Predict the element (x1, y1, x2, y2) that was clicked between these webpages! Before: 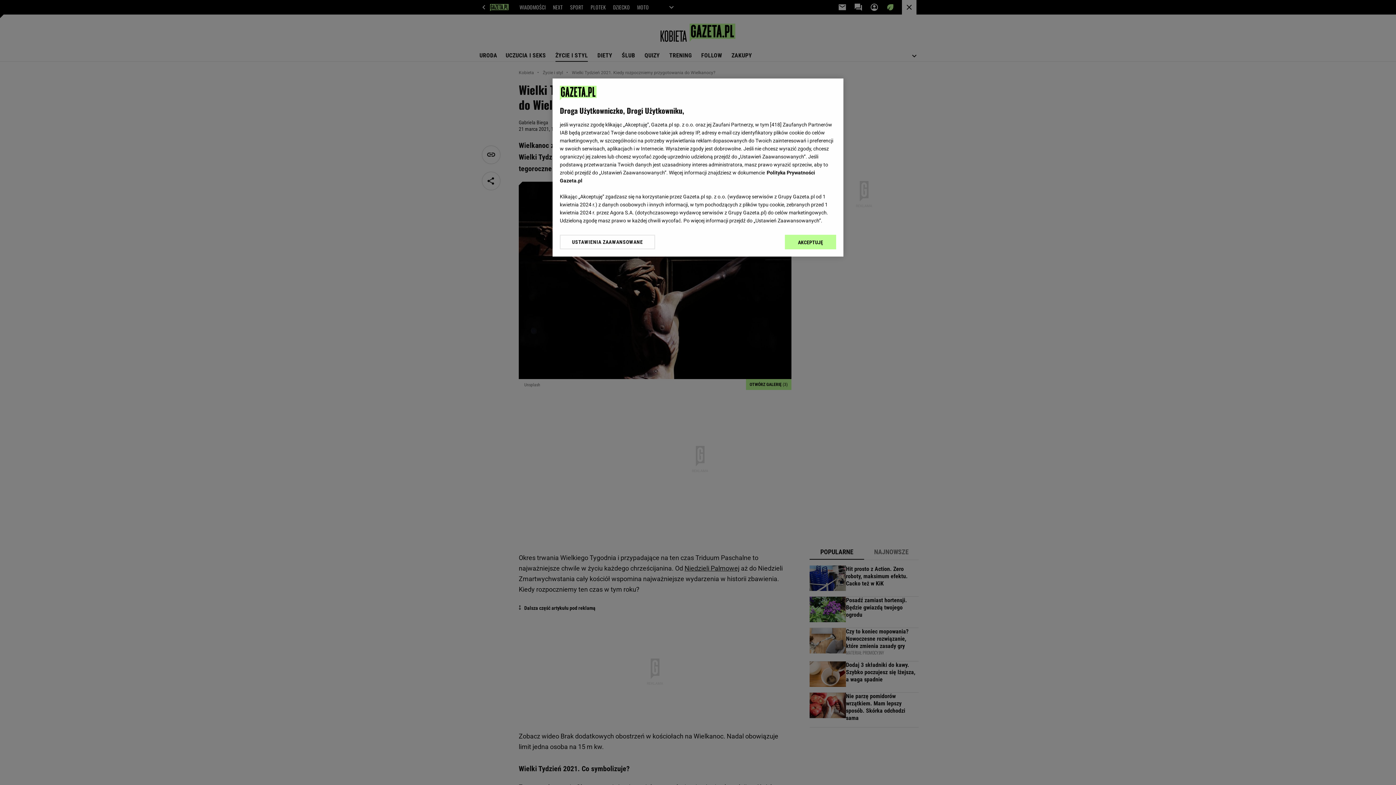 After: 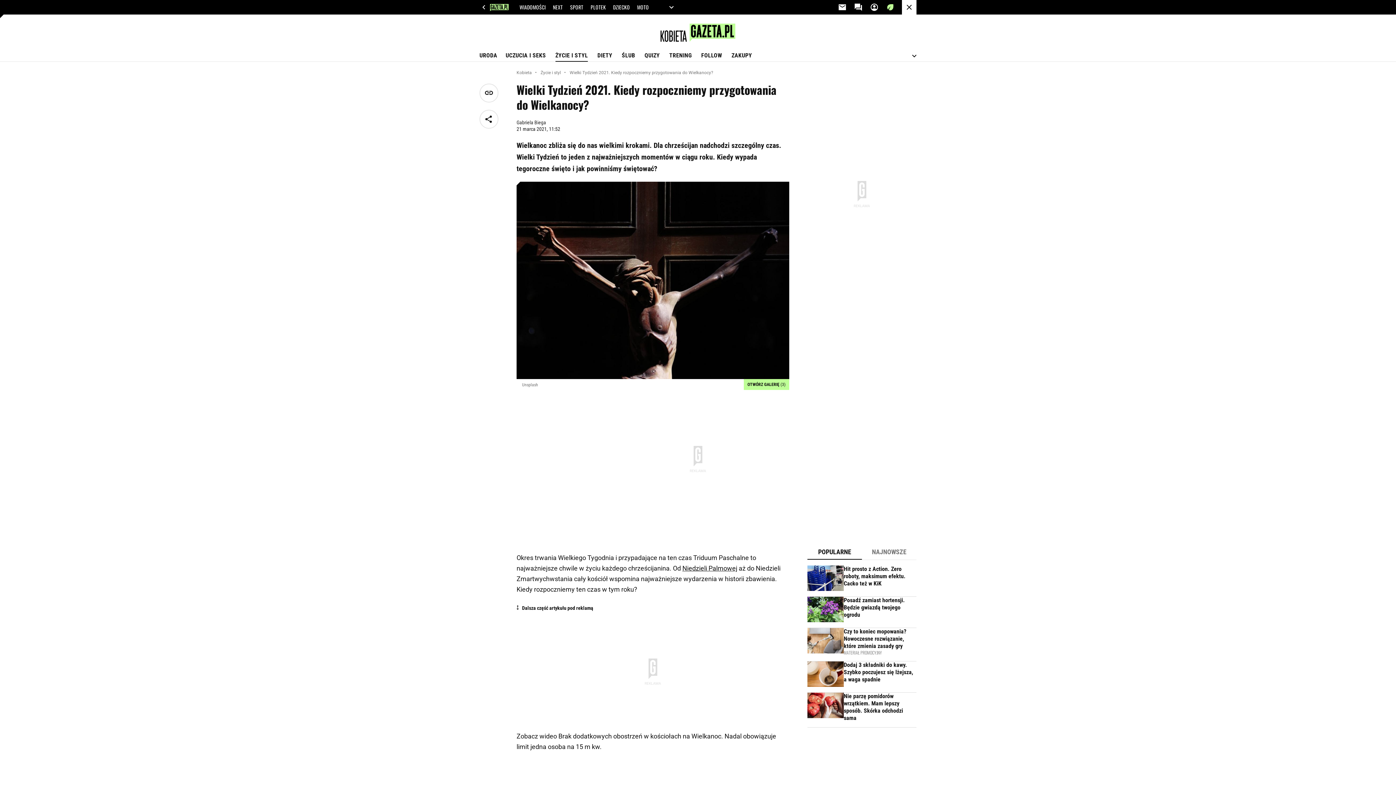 Action: label: AKCEPTUJĘ bbox: (785, 234, 836, 249)